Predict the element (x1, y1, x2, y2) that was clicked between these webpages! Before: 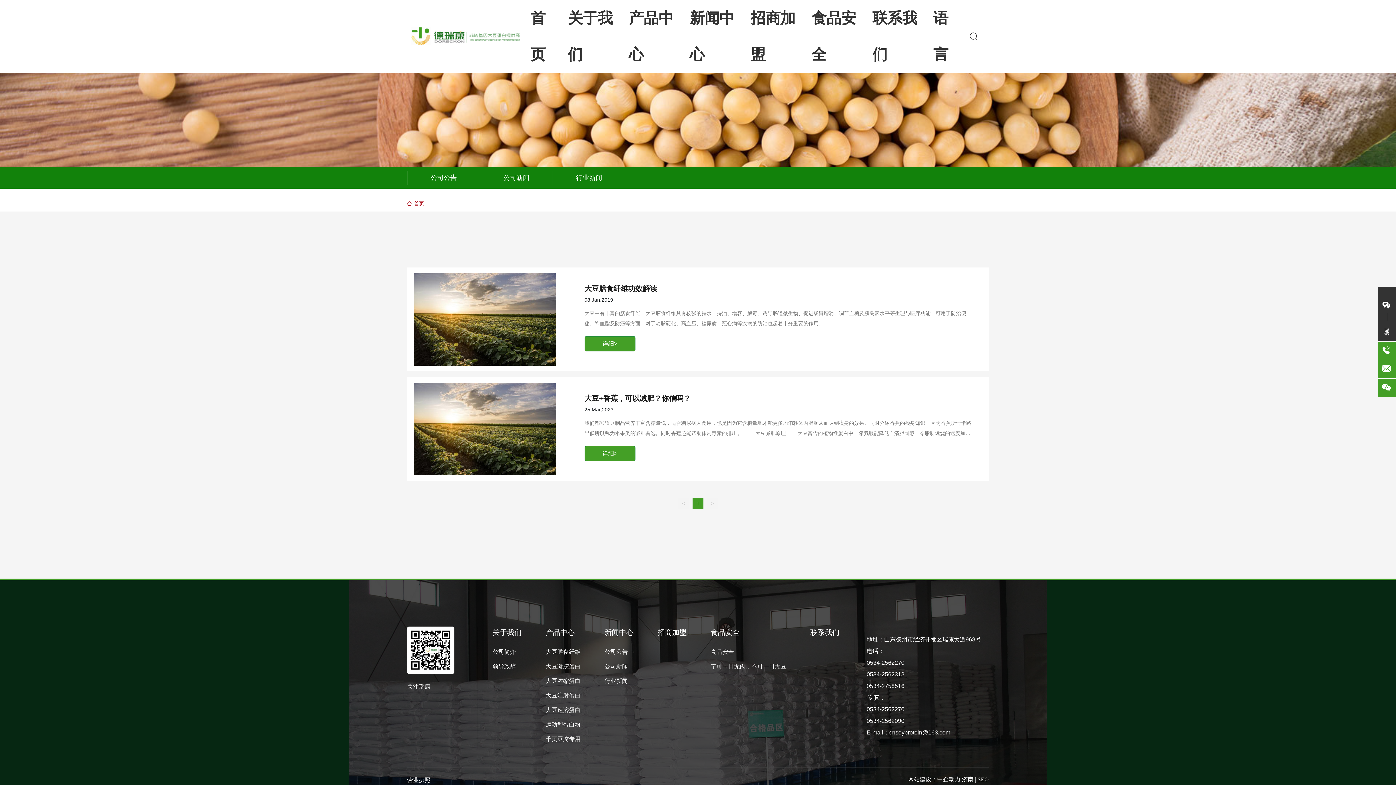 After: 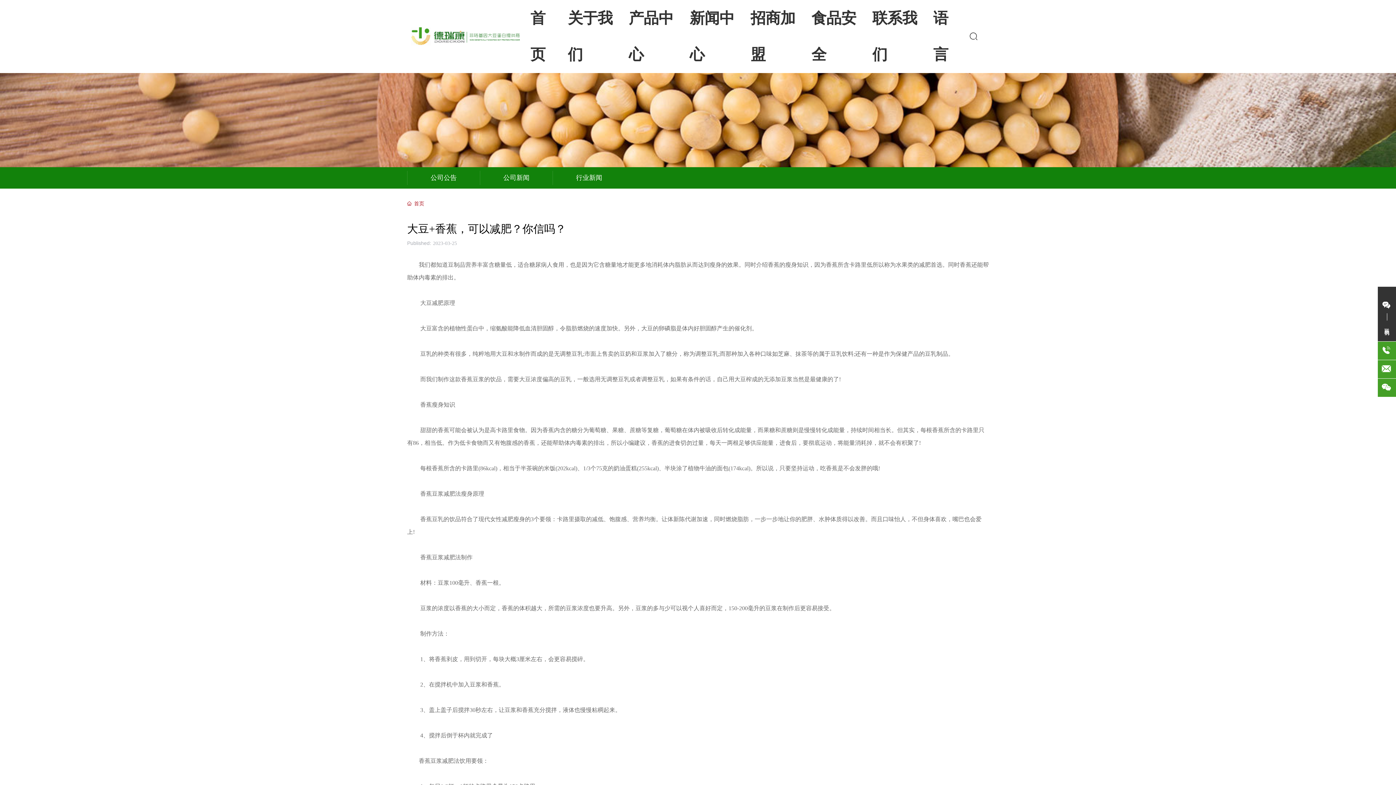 Action: label: 我们都知道豆制品营养丰富含糖量低，适合糖尿病人食用，也是因为它含糖量地才能更多地消耗体内脂肪从而达到瘦身的效果。同时介绍香蕉的瘦身知识，因为香蕉所含卡路里低所以称为水果类的减肥首选。同时香蕉还能帮助体内毒素的排出。  　　大豆减肥原理 　　大豆富含的植物性蛋白中，缩氨酸能降低血清胆固醇，令脂肪燃烧的速度加快。另外，大豆的卵磷脂是体内好胆固醇产生的催化剂。 　　豆乳的种类有很多，纯粹地用大豆和水制作 bbox: (584, 420, 971, 446)